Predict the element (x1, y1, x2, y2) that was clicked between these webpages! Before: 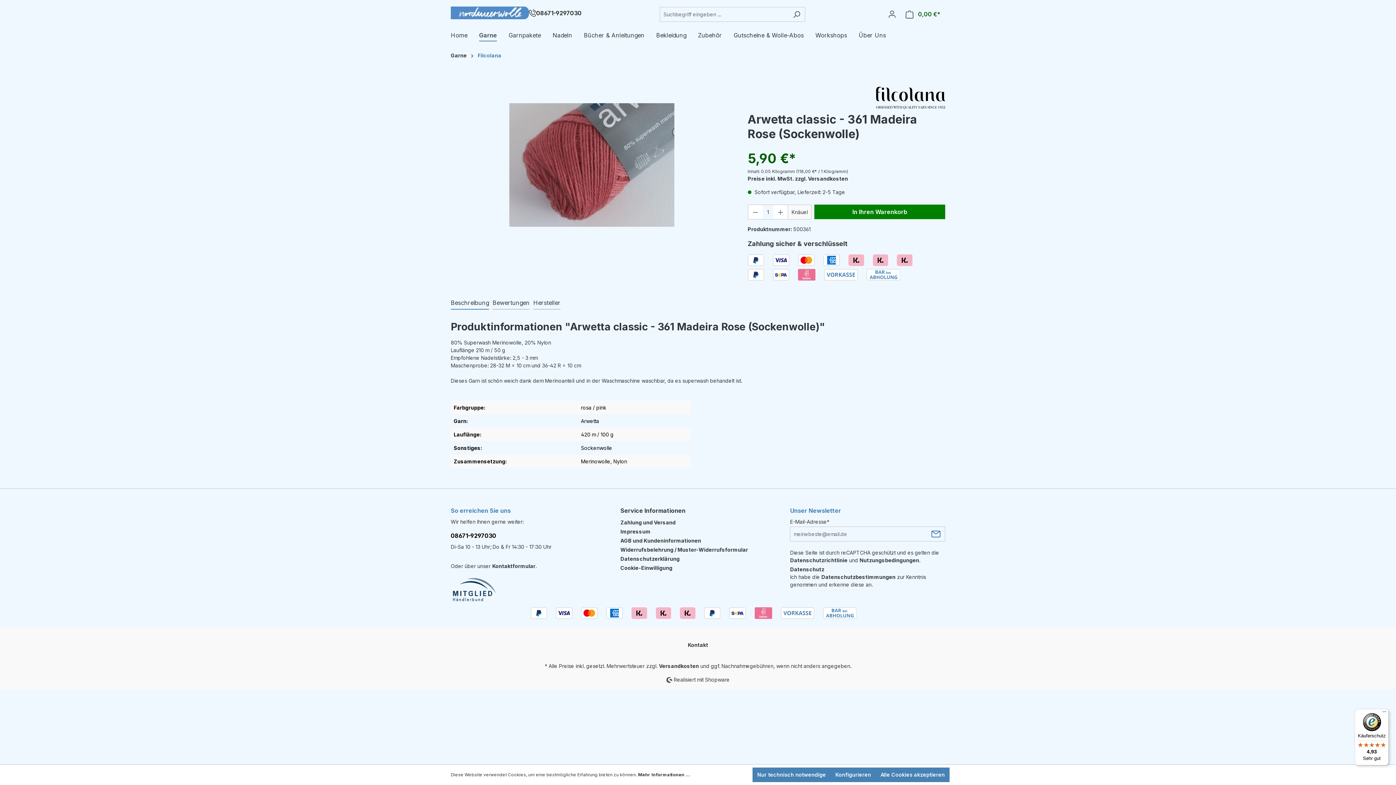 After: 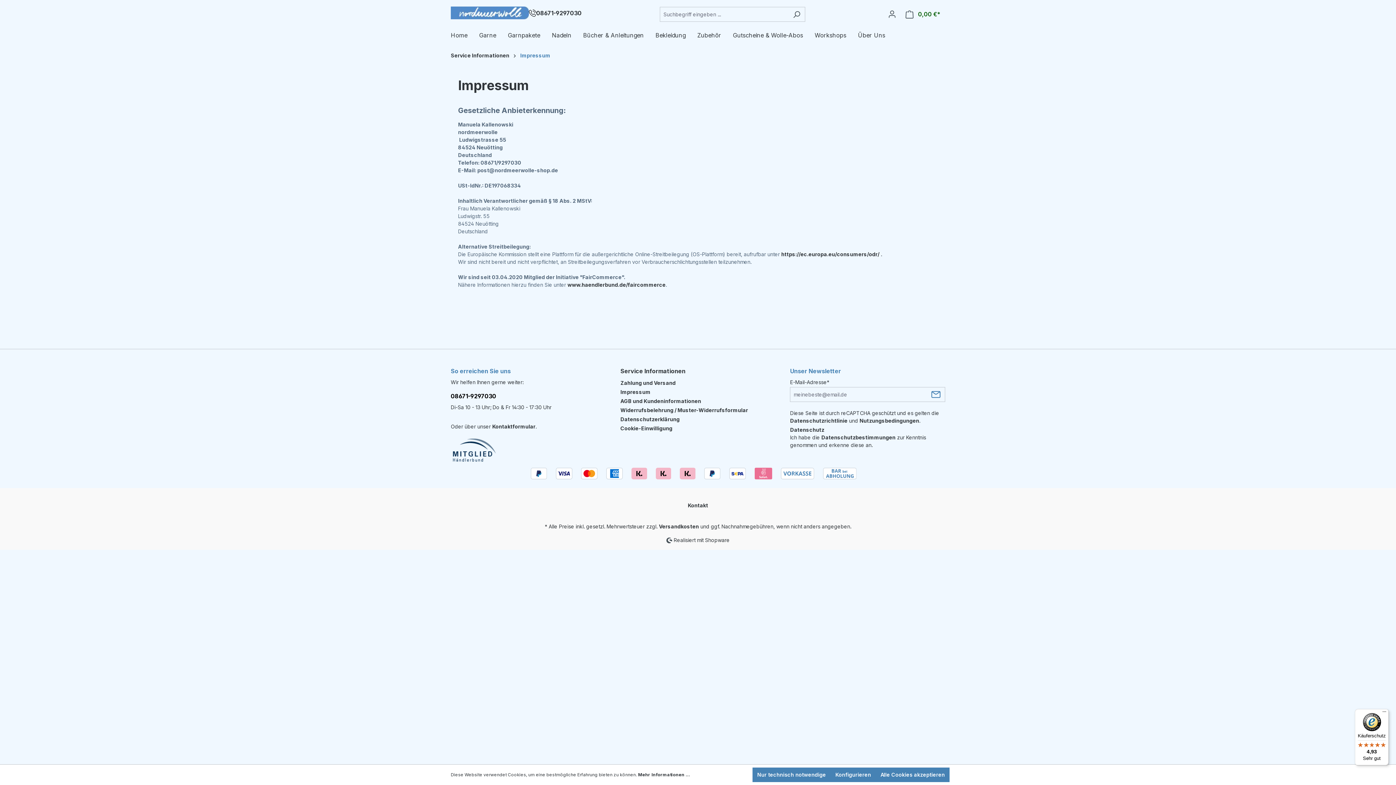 Action: label: Impressum bbox: (620, 528, 650, 534)